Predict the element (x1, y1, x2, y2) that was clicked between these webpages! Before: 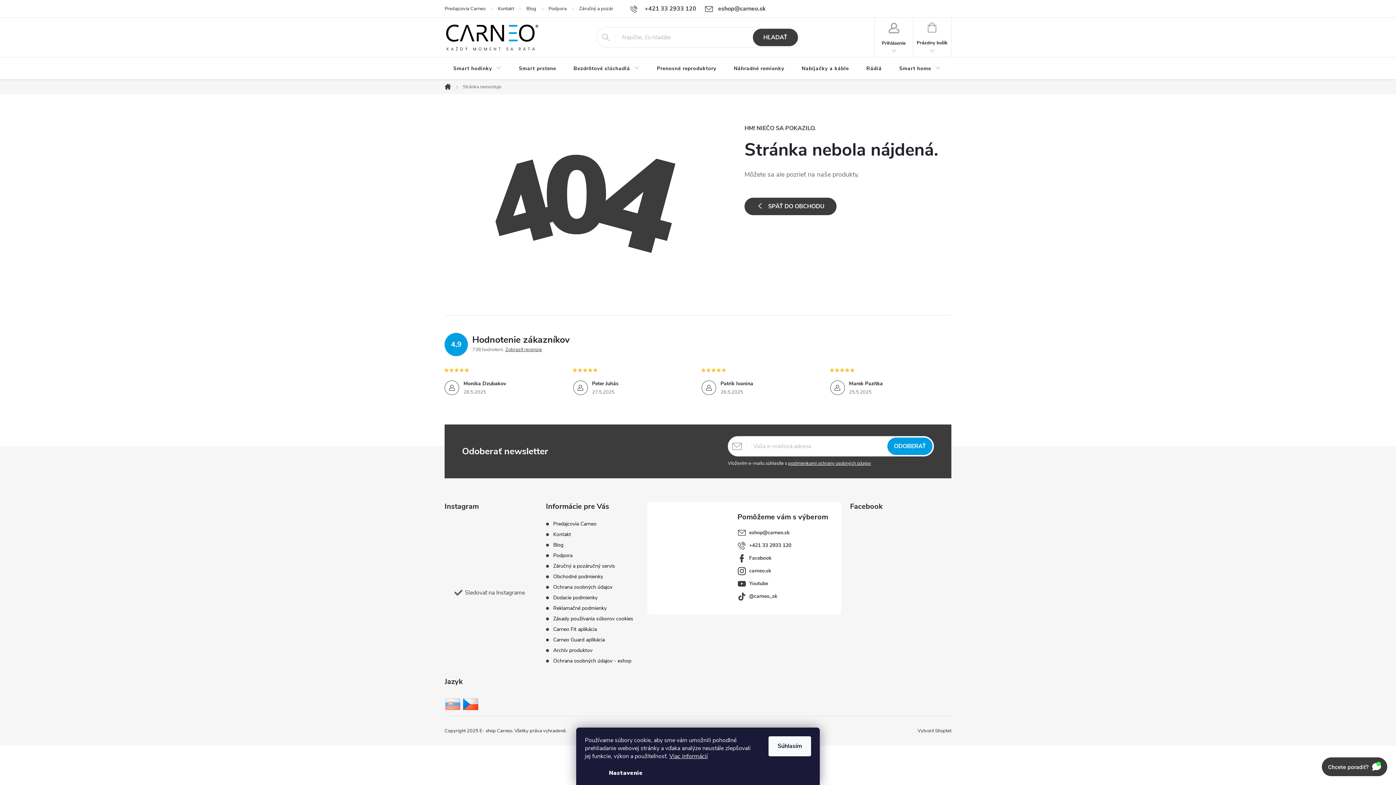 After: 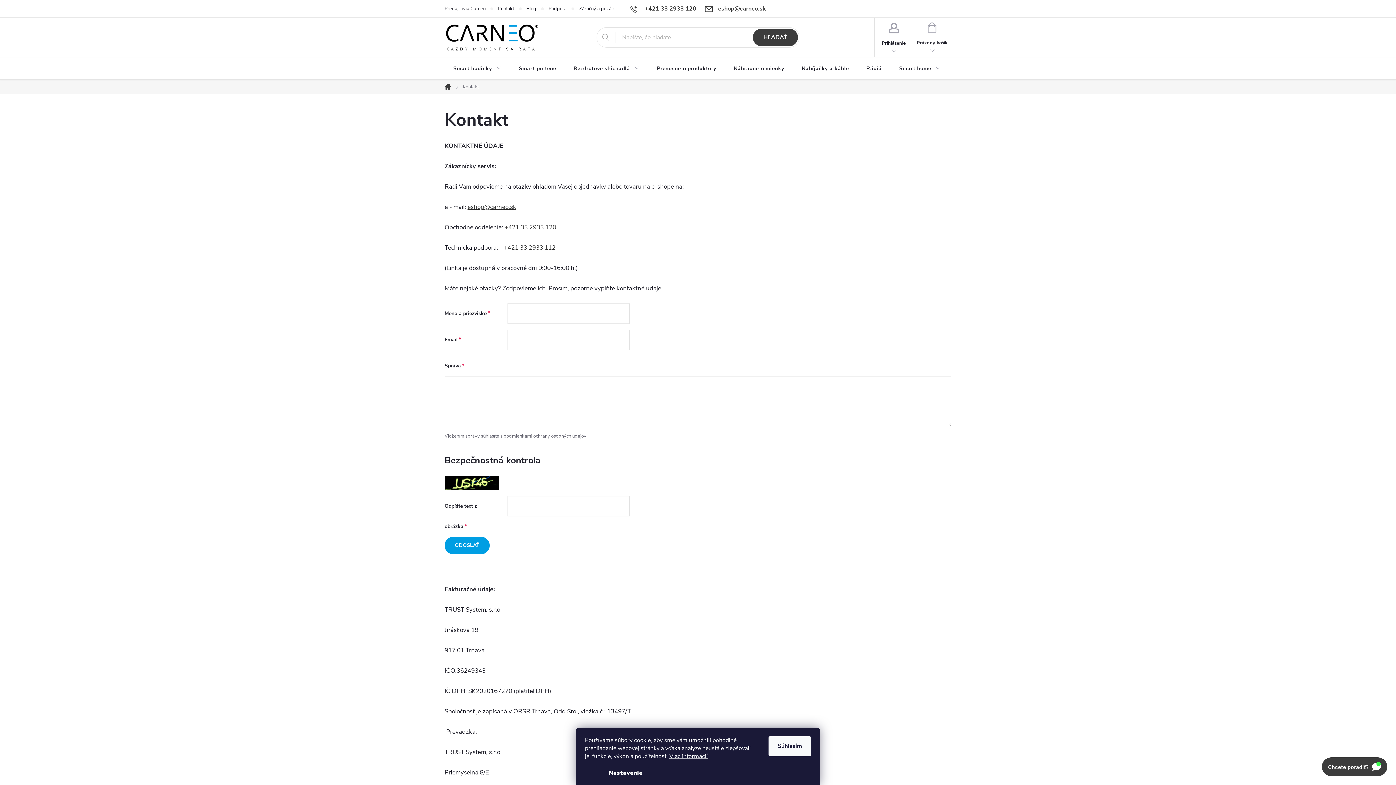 Action: label: Kontakt bbox: (498, 0, 526, 17)